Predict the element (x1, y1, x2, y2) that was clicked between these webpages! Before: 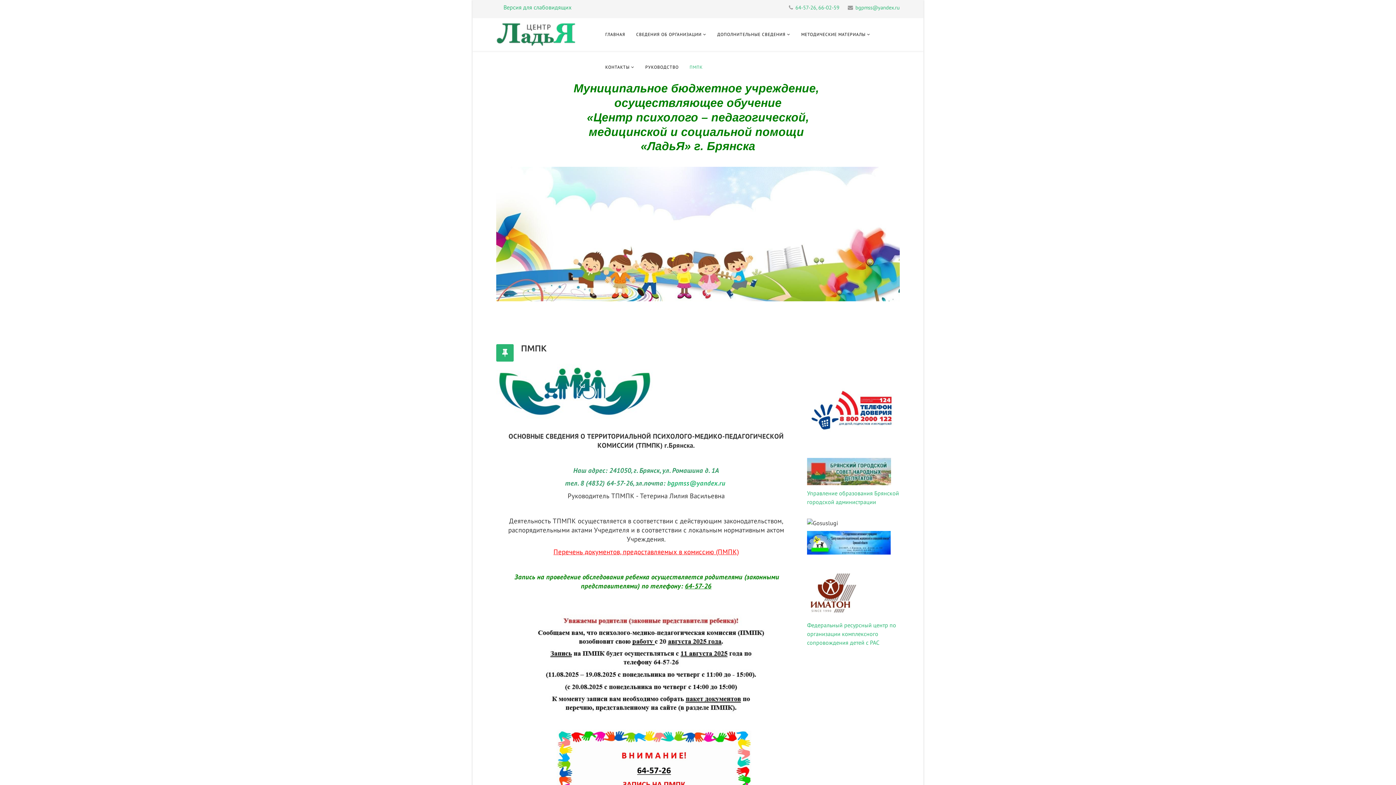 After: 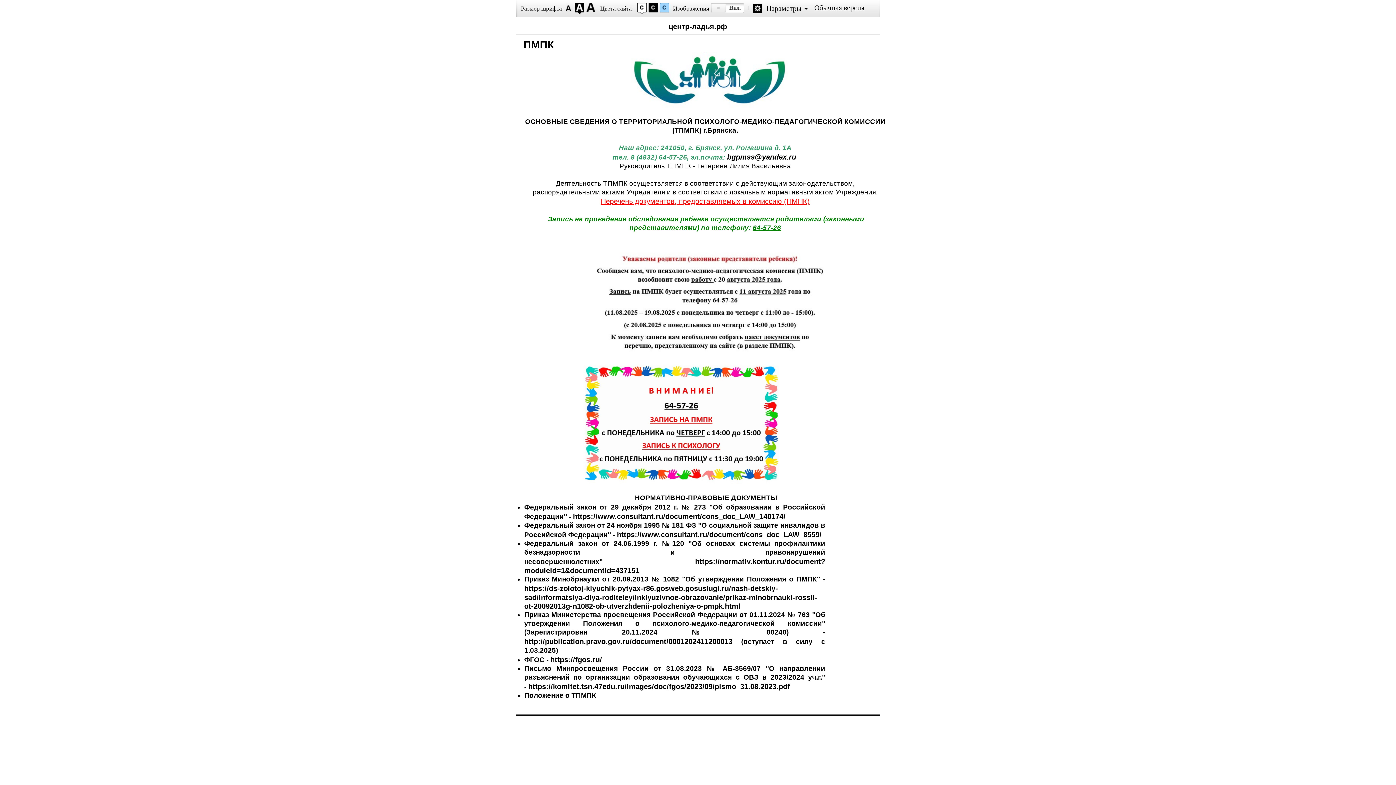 Action: bbox: (503, 3, 571, 10) label: Версия для слабовидящих